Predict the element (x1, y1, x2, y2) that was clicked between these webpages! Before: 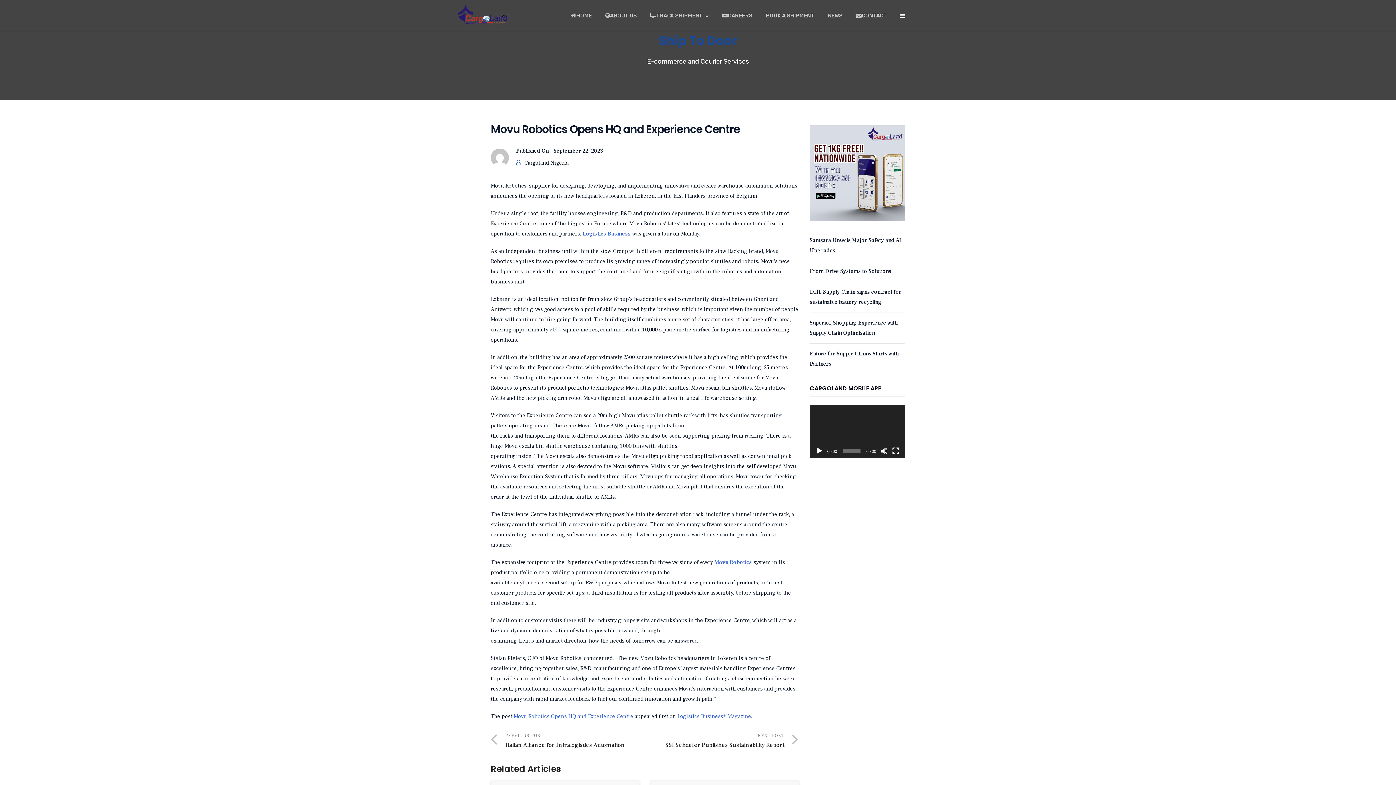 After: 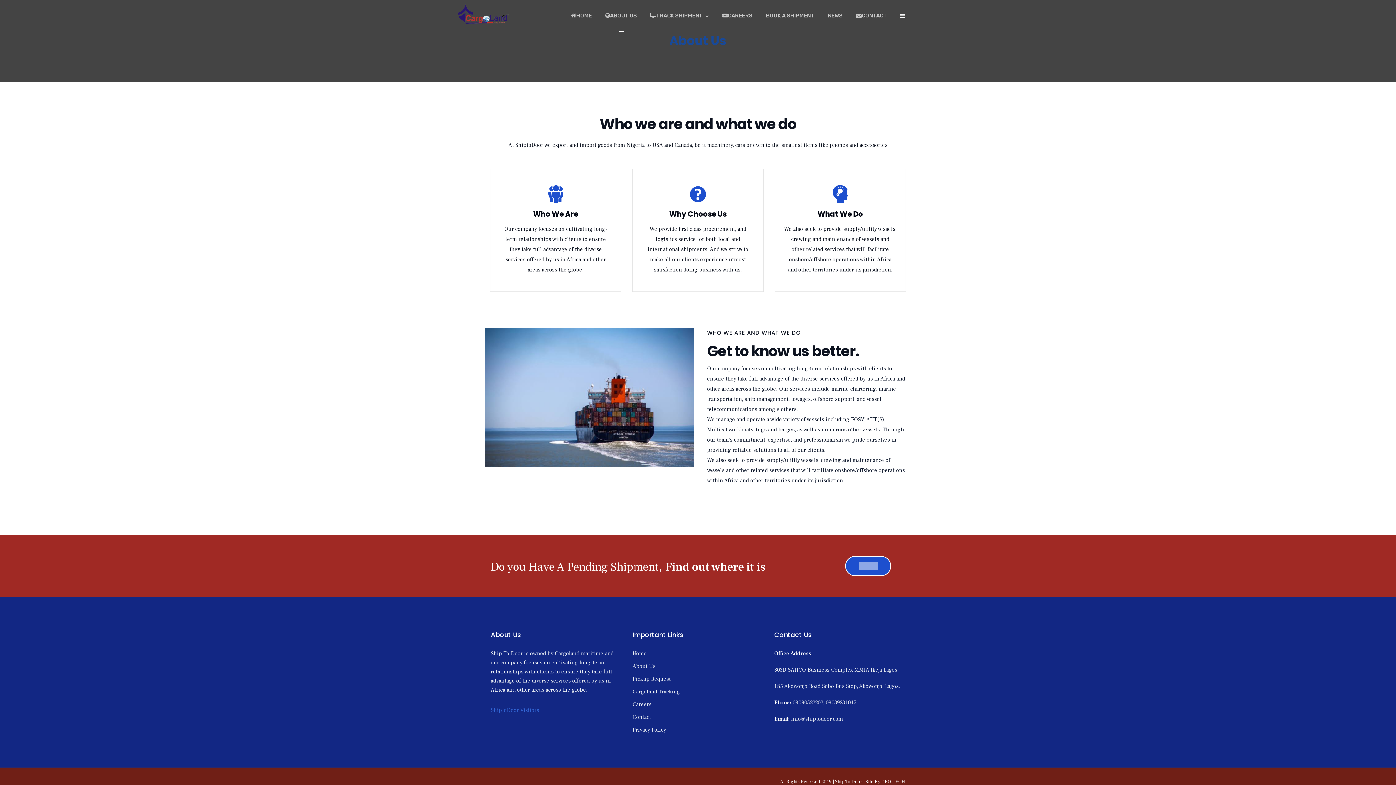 Action: label: ABOUT US bbox: (605, 0, 637, 31)